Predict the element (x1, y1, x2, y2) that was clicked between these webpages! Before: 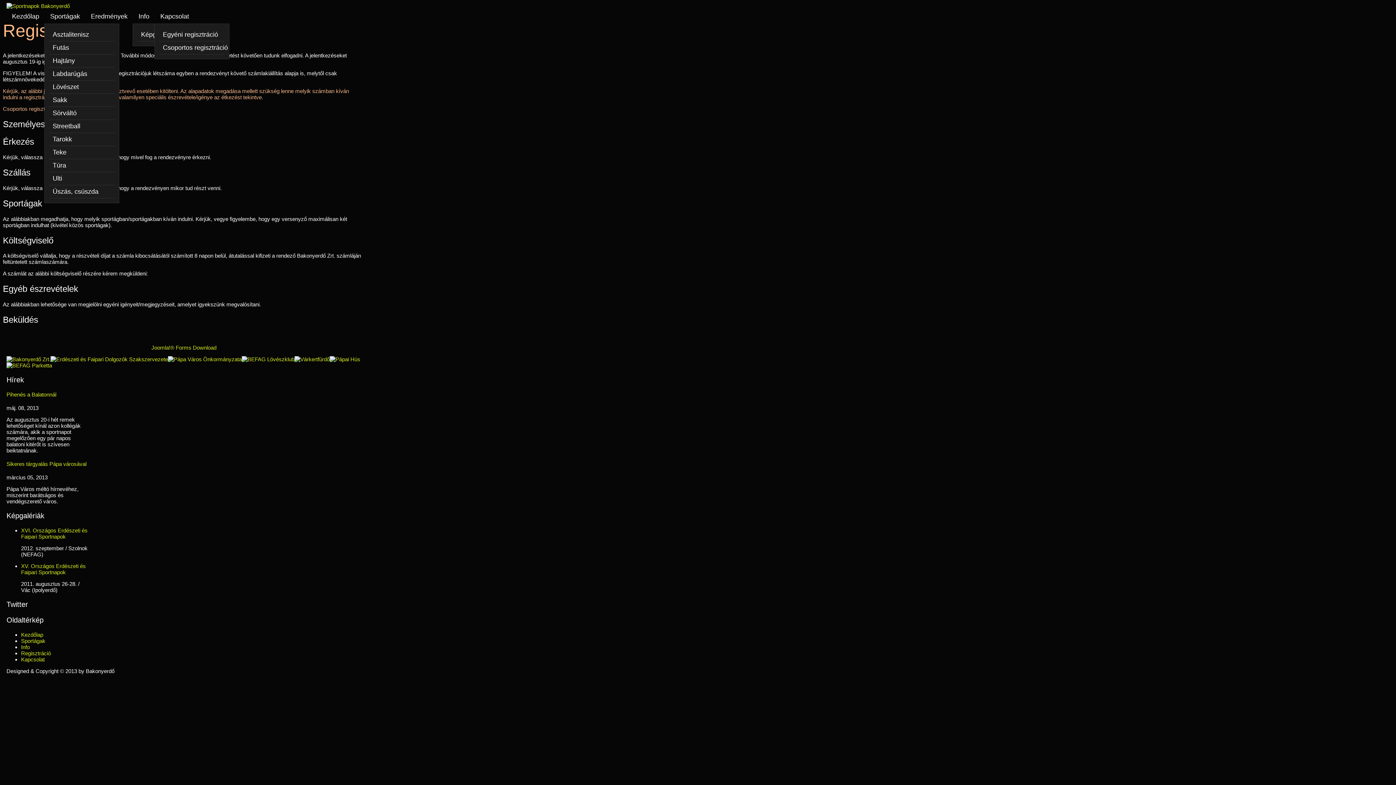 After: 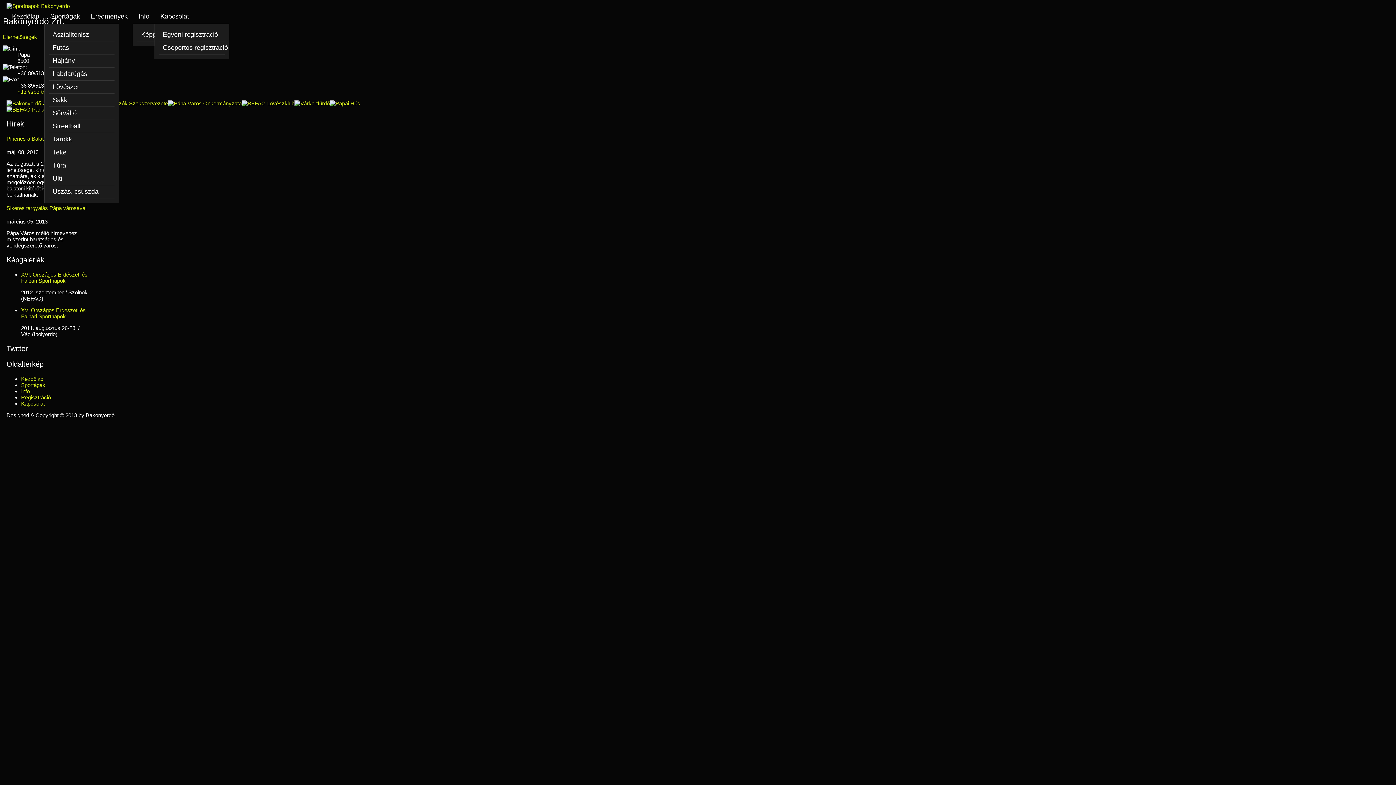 Action: bbox: (154, 9, 194, 23) label: Kapcsolat